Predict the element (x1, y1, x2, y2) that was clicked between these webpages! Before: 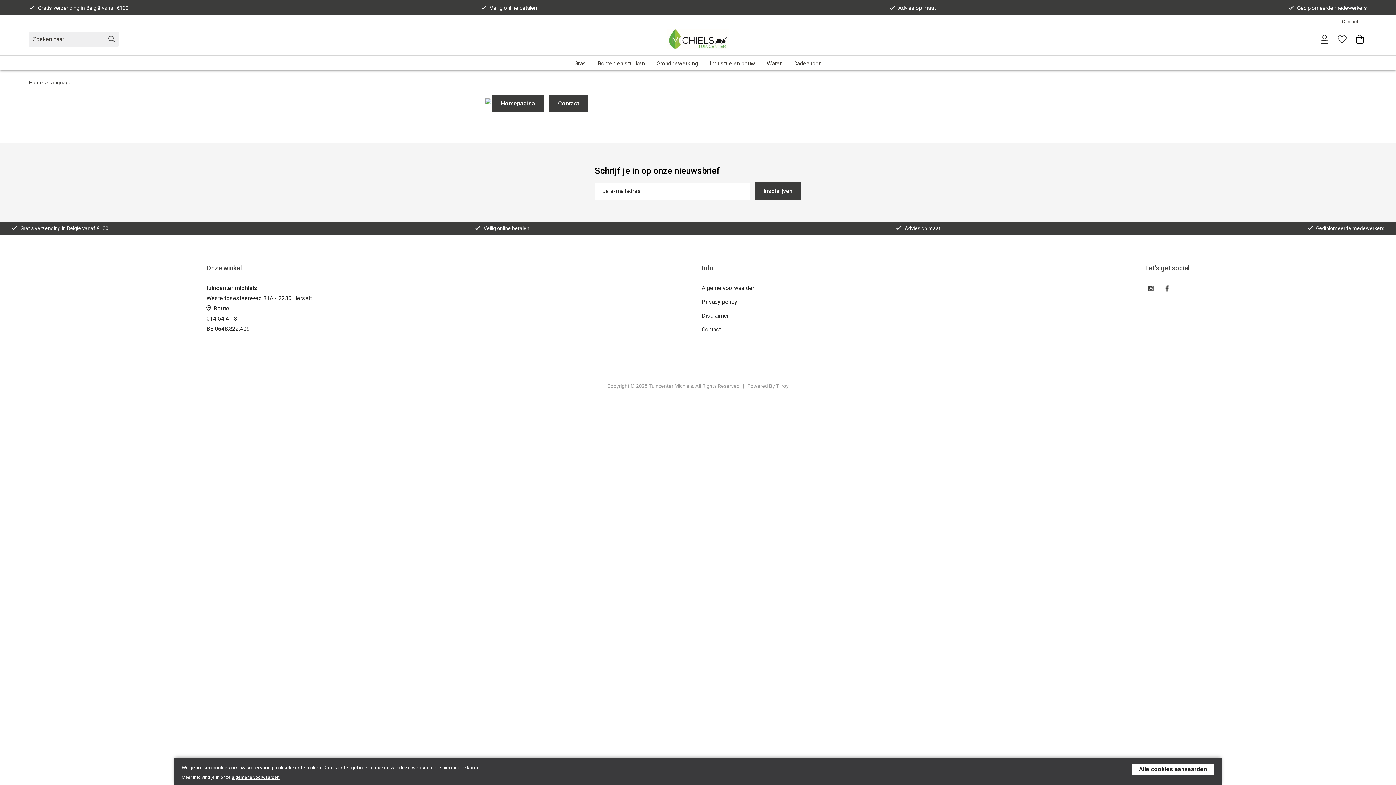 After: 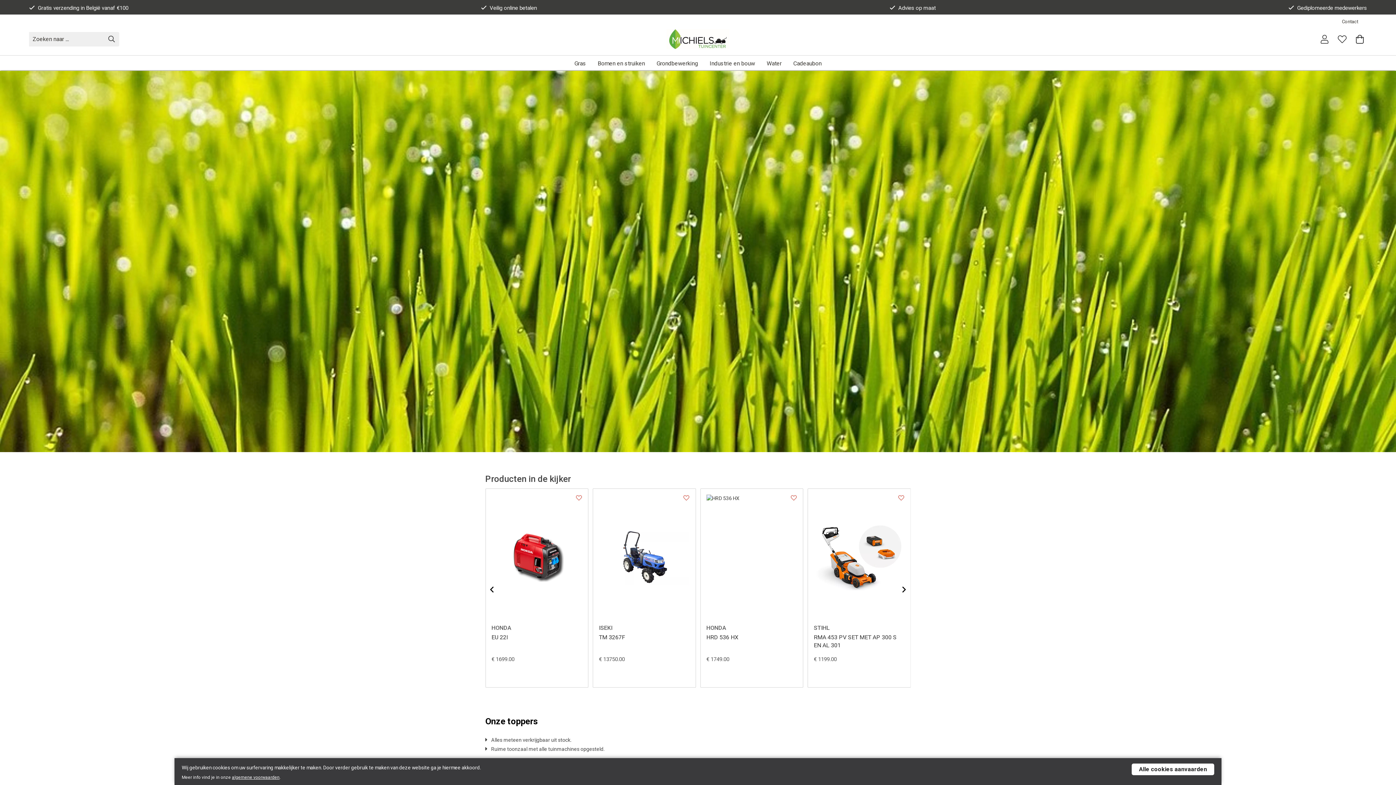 Action: label: Veilig online betalen bbox: (481, 4, 537, 11)